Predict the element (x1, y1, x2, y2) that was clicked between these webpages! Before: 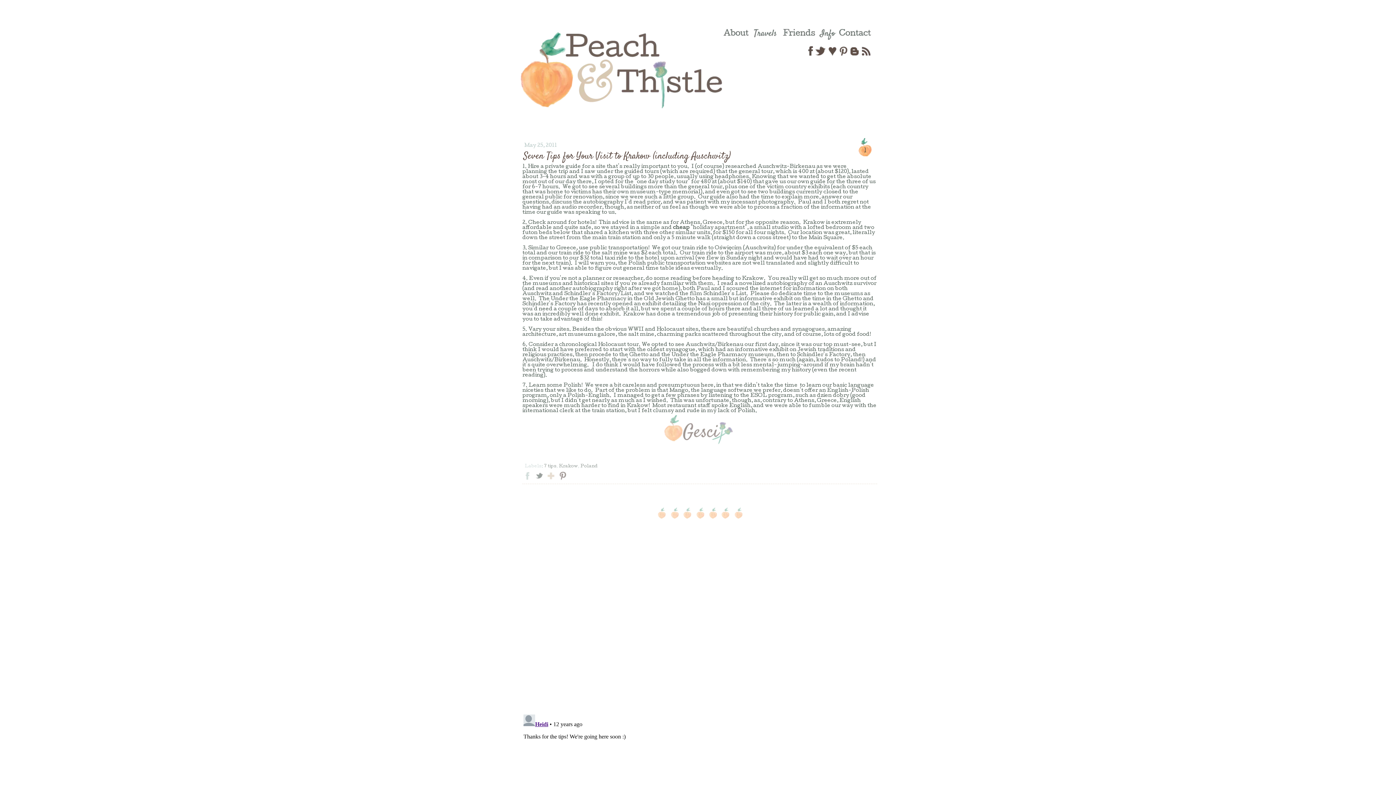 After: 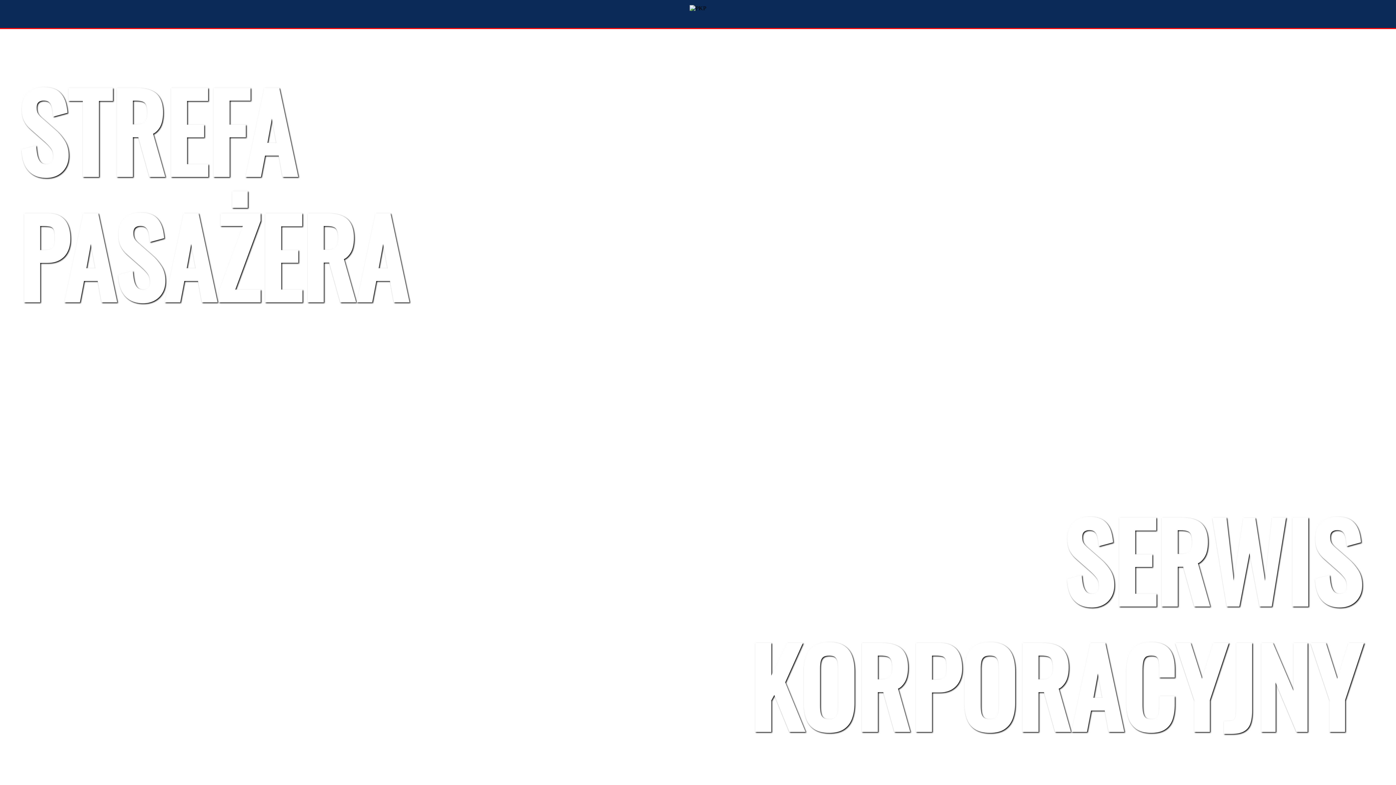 Action: label: public transportation bbox: (647, 260, 705, 266)